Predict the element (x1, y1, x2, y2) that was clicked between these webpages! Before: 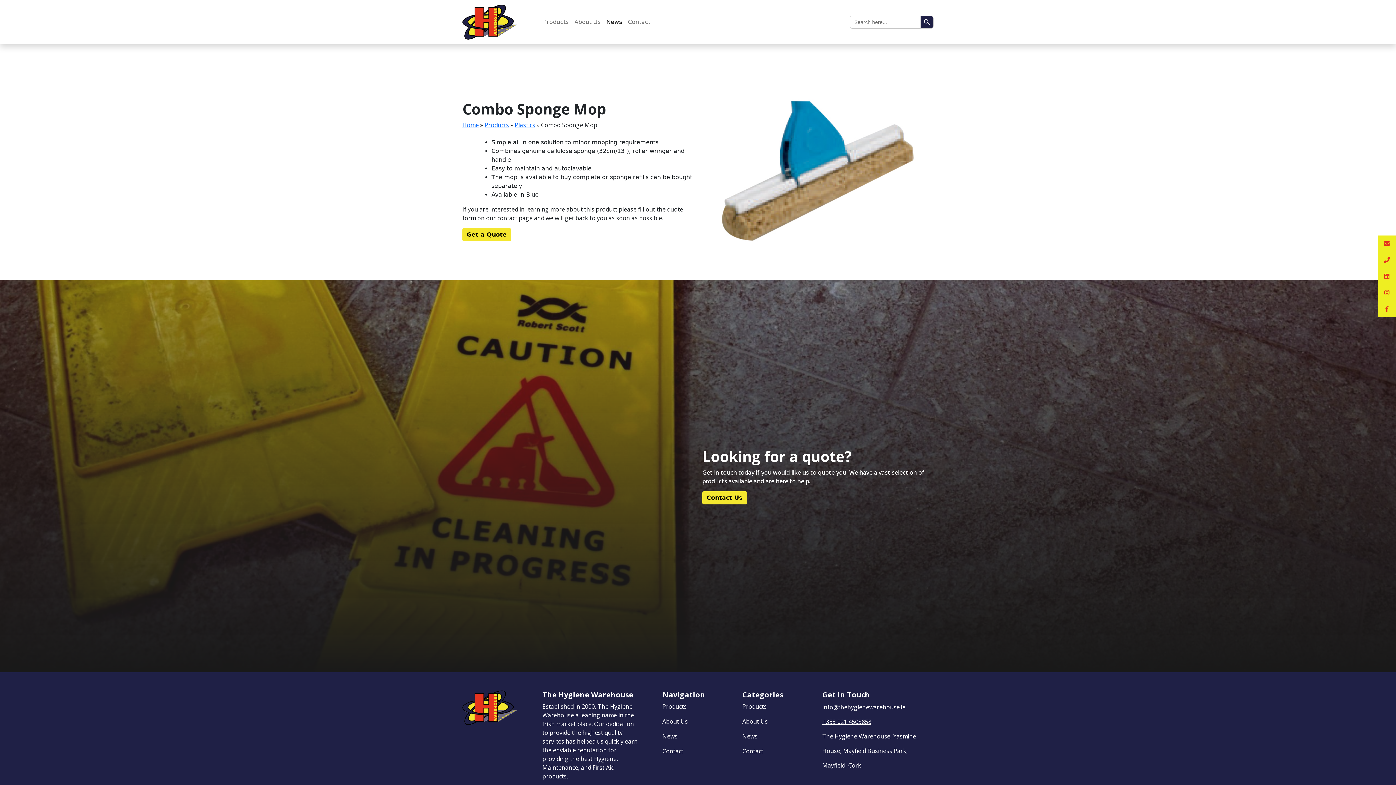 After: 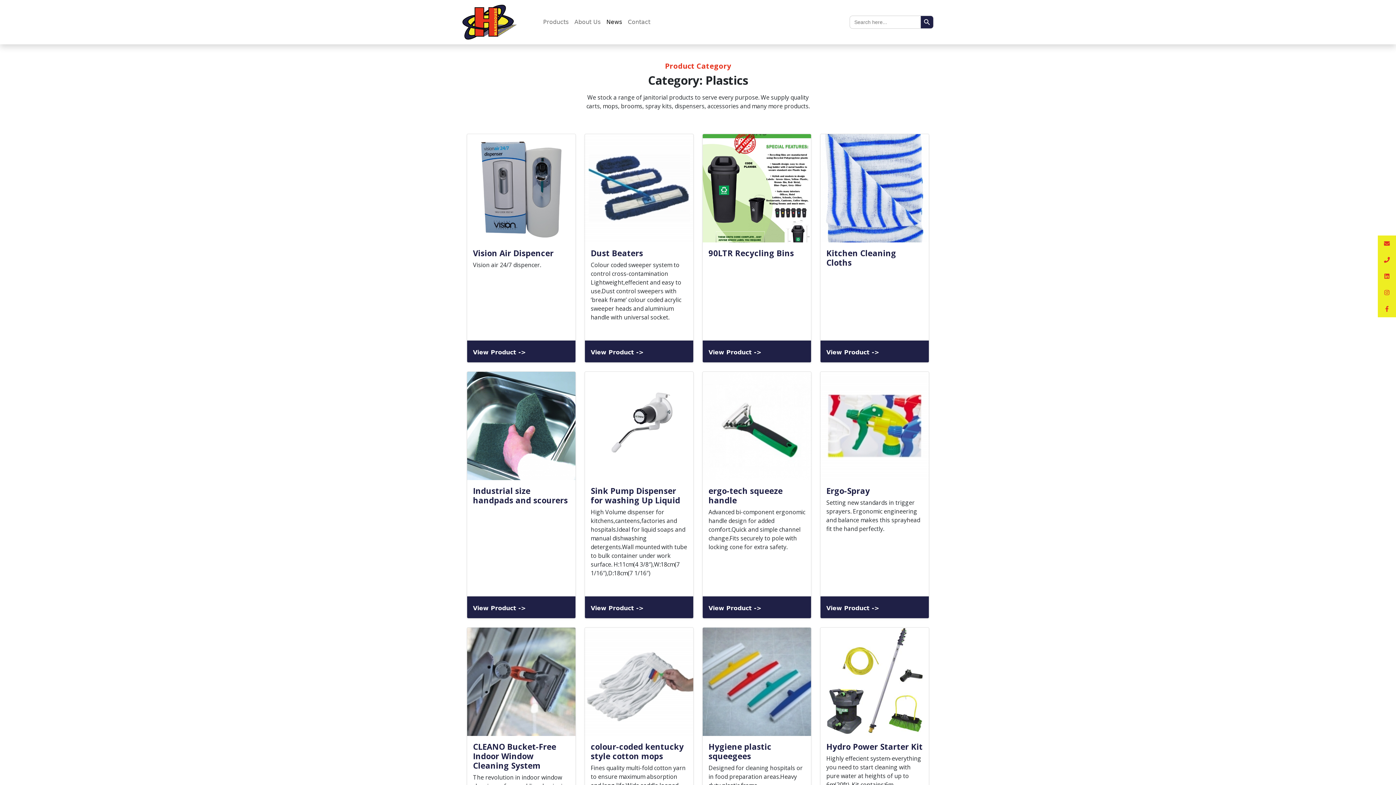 Action: label: Plastics bbox: (514, 120, 535, 128)